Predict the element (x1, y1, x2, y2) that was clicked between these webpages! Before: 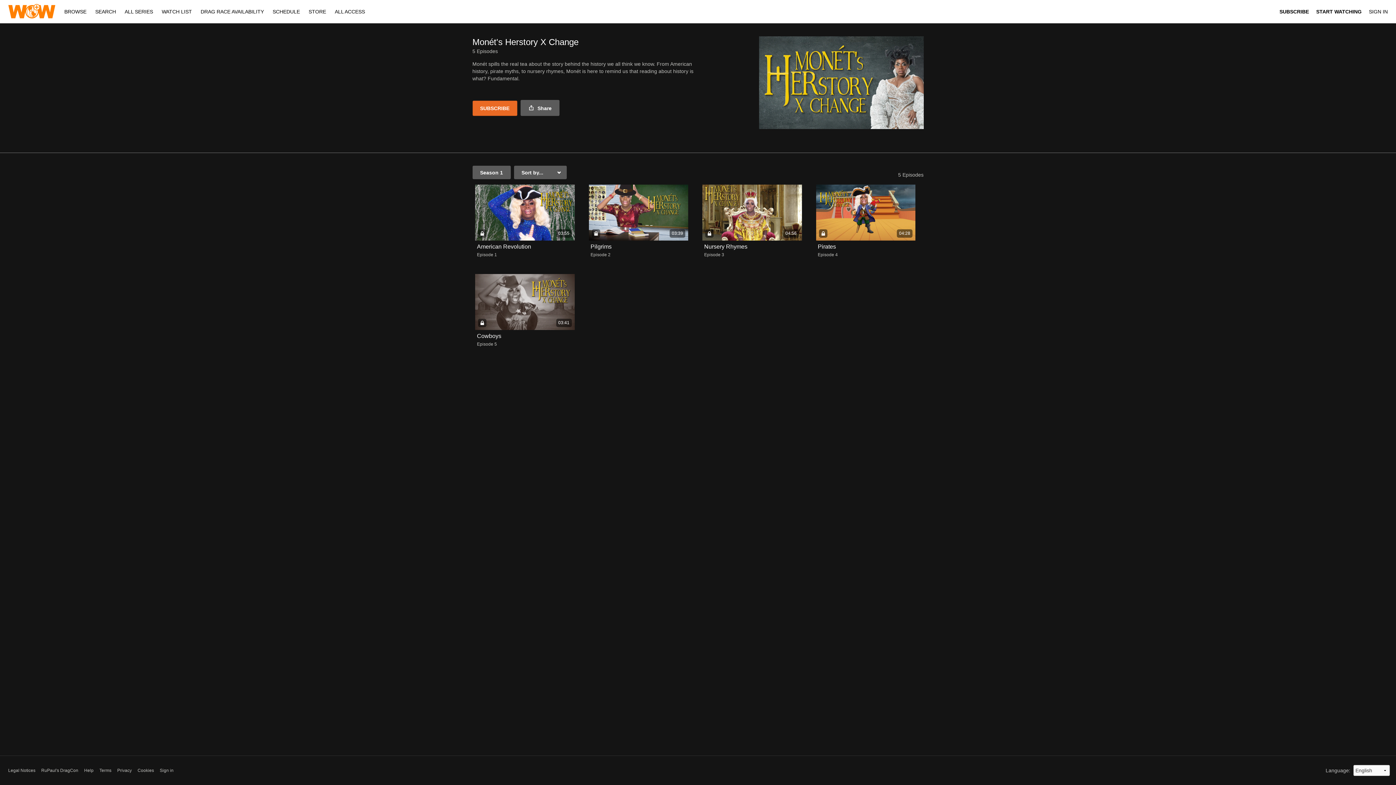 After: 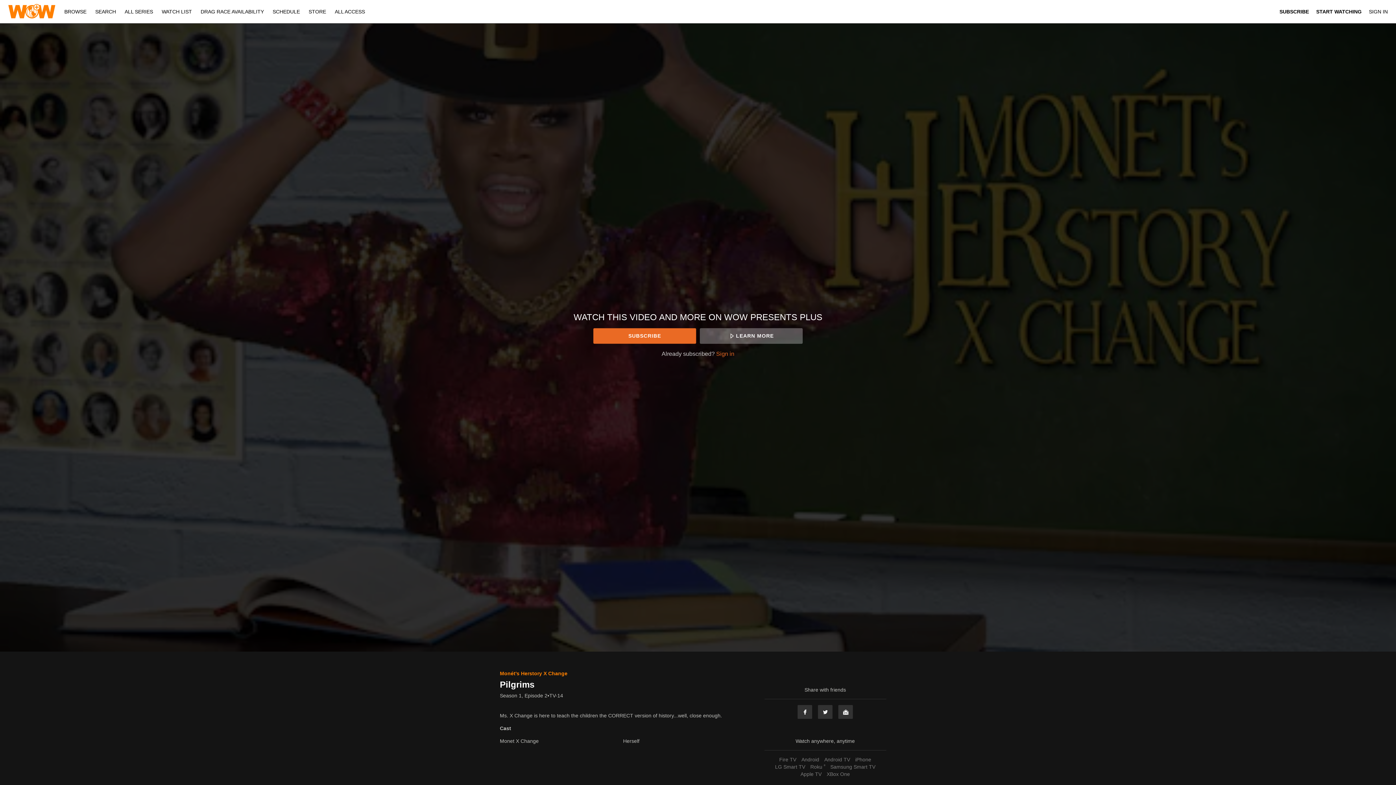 Action: bbox: (590, 243, 611, 249) label: Pilgrims